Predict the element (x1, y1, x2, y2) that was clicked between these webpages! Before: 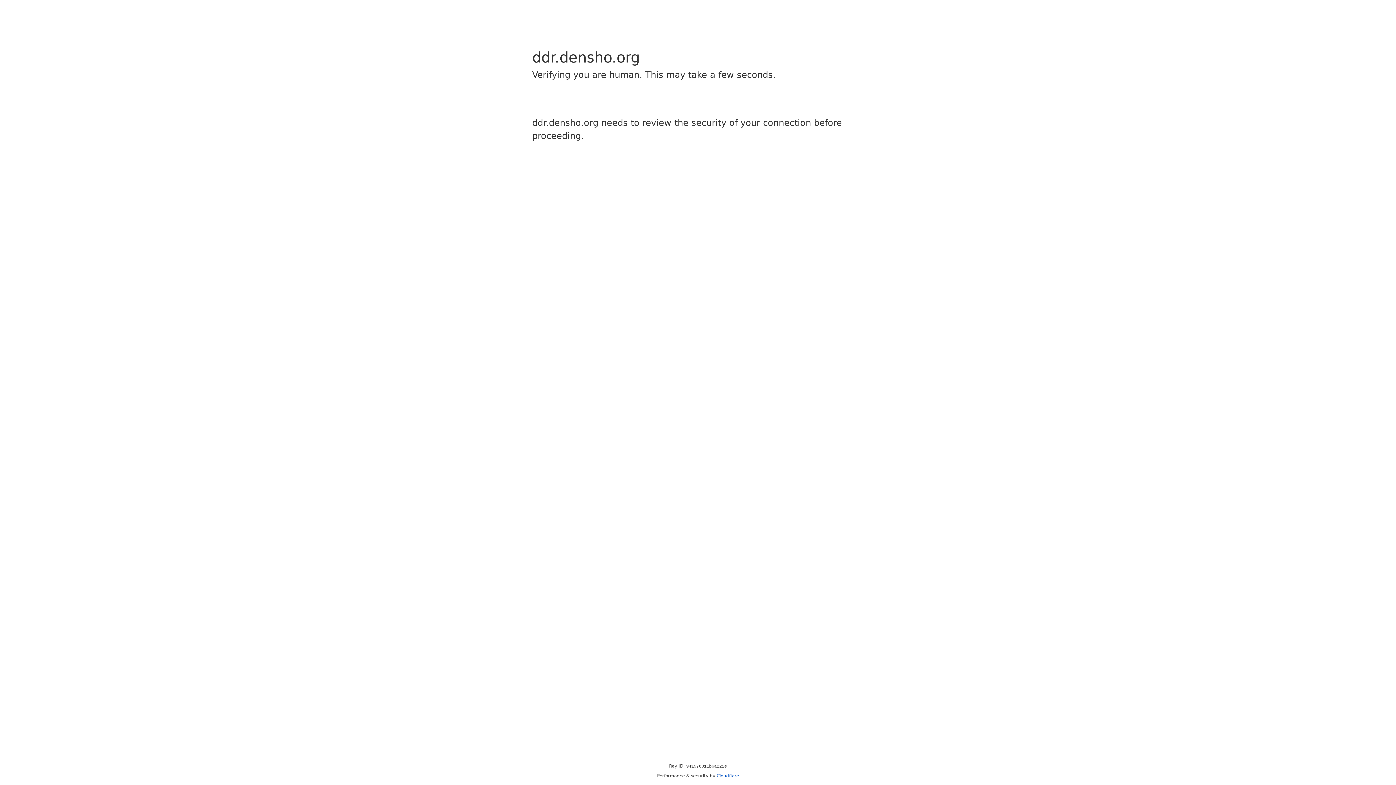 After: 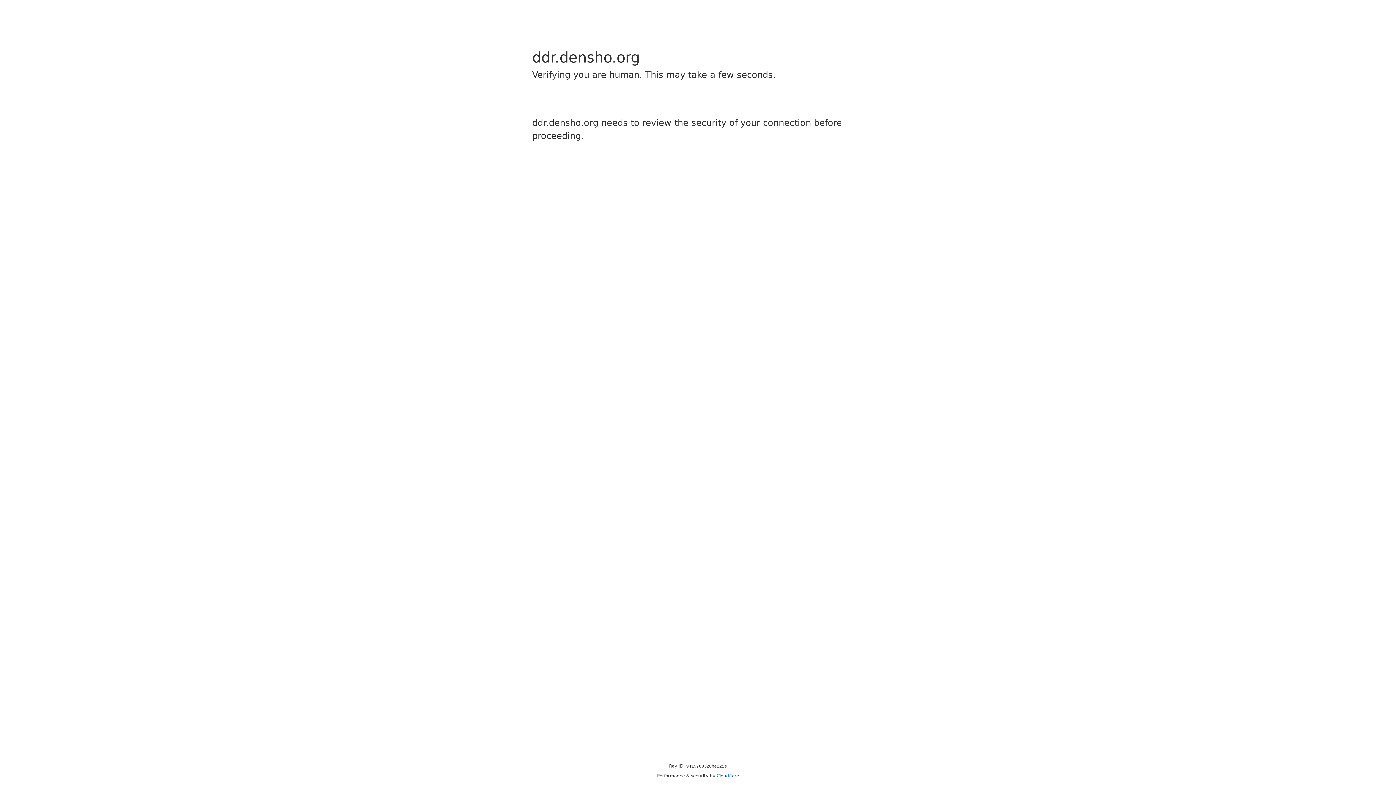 Action: label: Cloudflare bbox: (716, 773, 739, 778)